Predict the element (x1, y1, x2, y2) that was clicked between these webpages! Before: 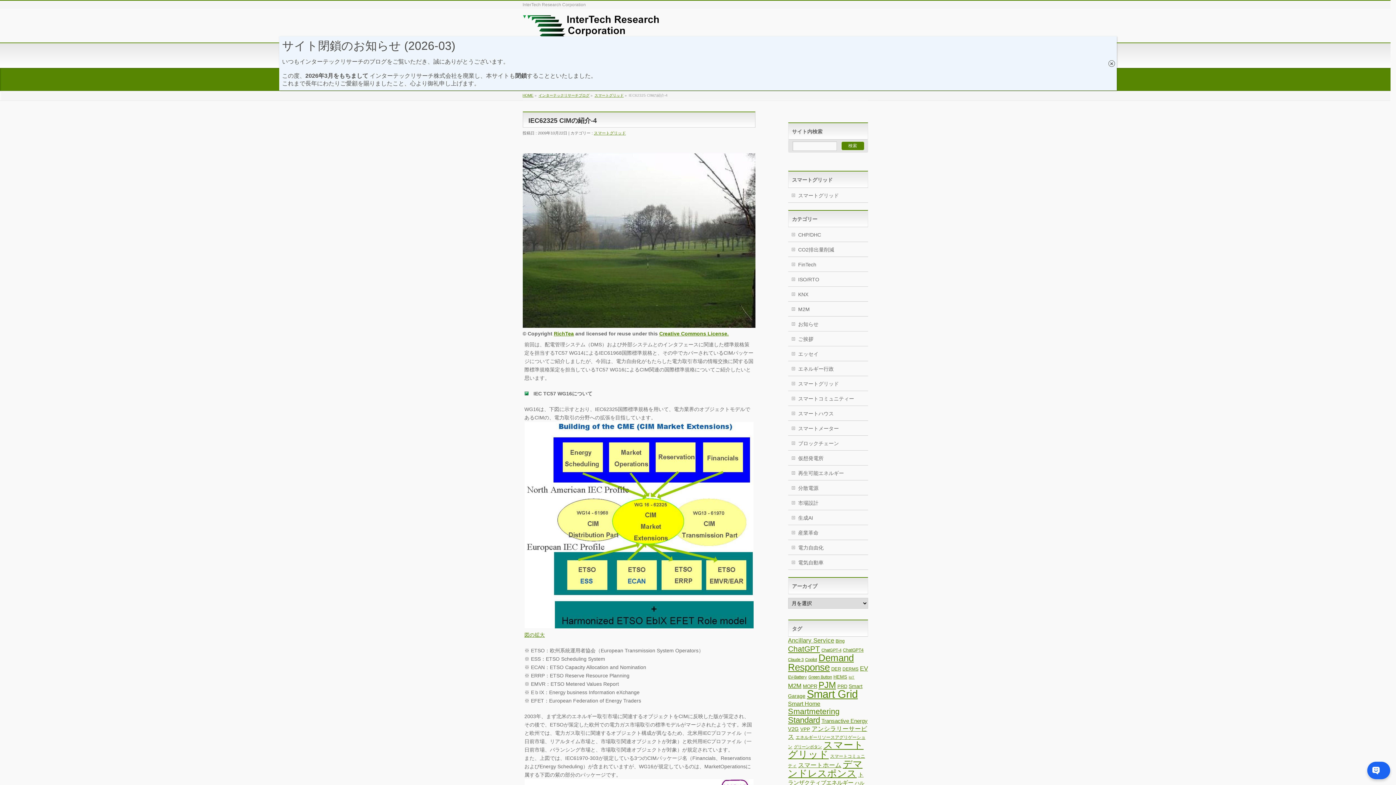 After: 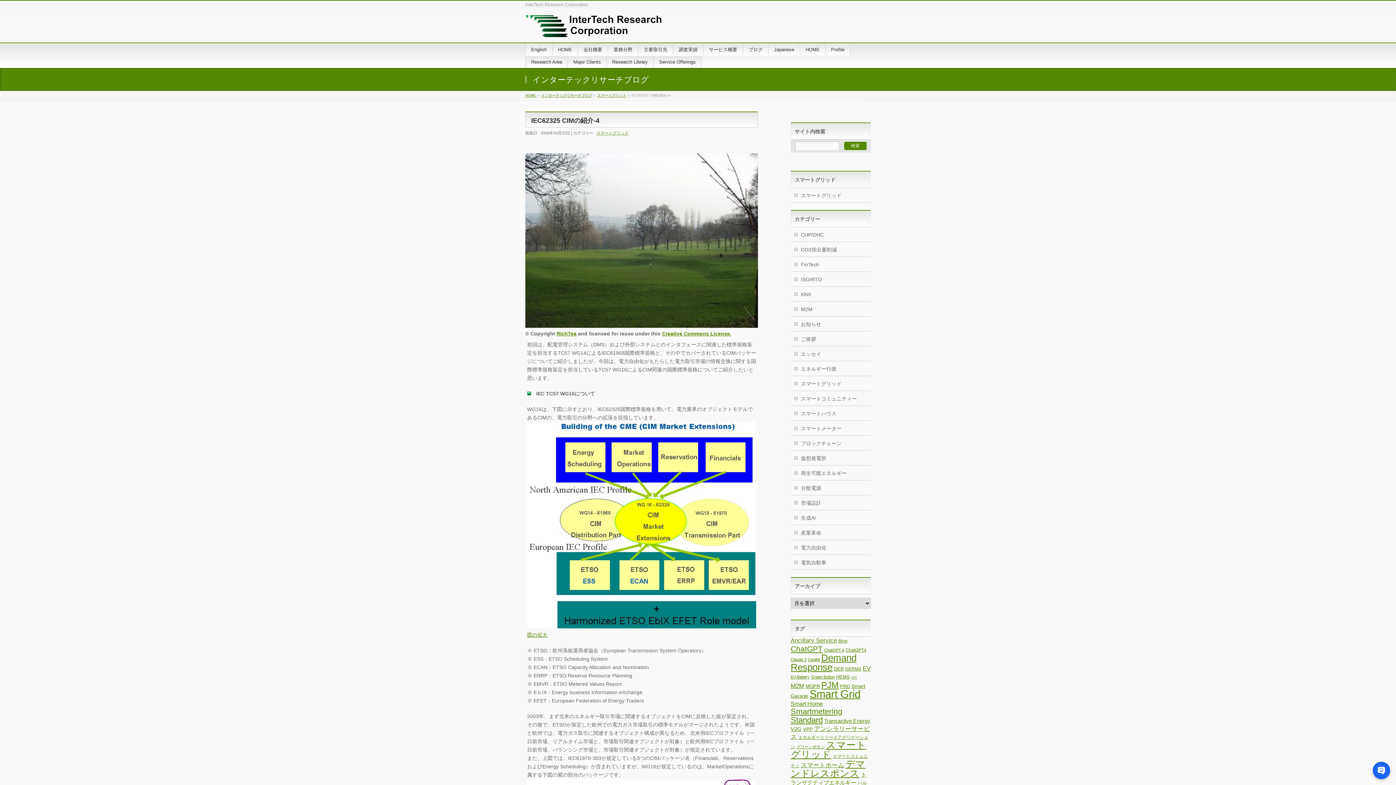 Action: bbox: (1108, 60, 1115, 66) label: Close